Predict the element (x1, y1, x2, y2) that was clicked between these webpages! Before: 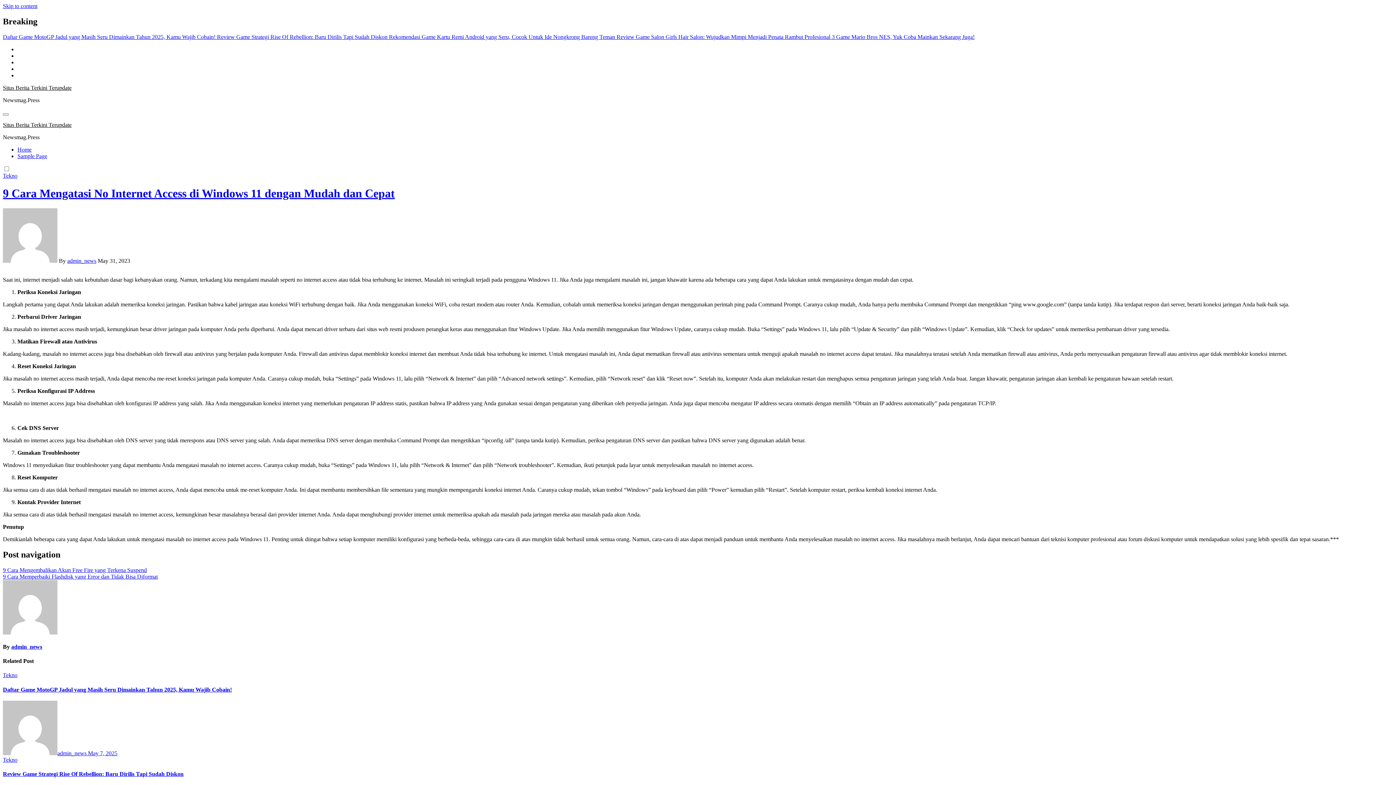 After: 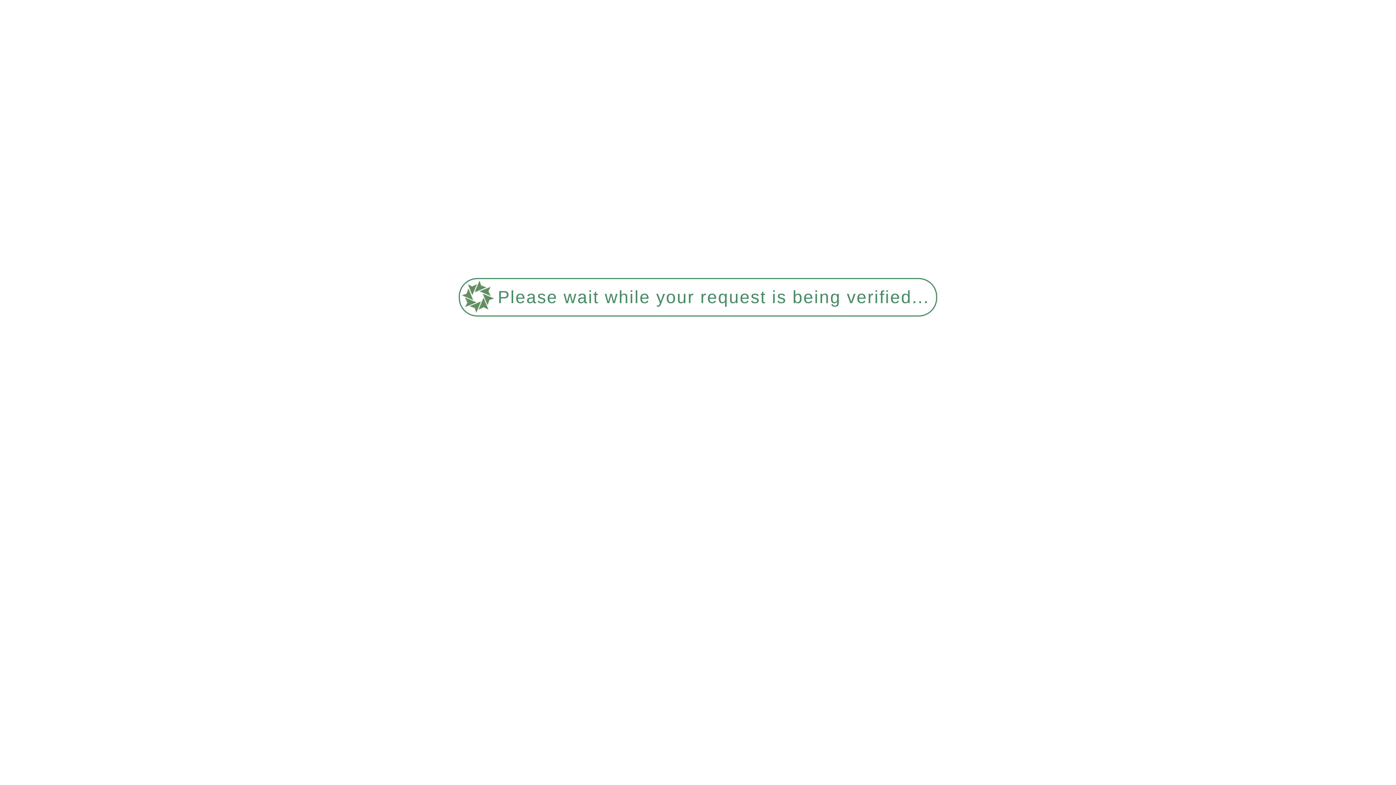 Action: label: Tekno bbox: (2, 672, 17, 678)